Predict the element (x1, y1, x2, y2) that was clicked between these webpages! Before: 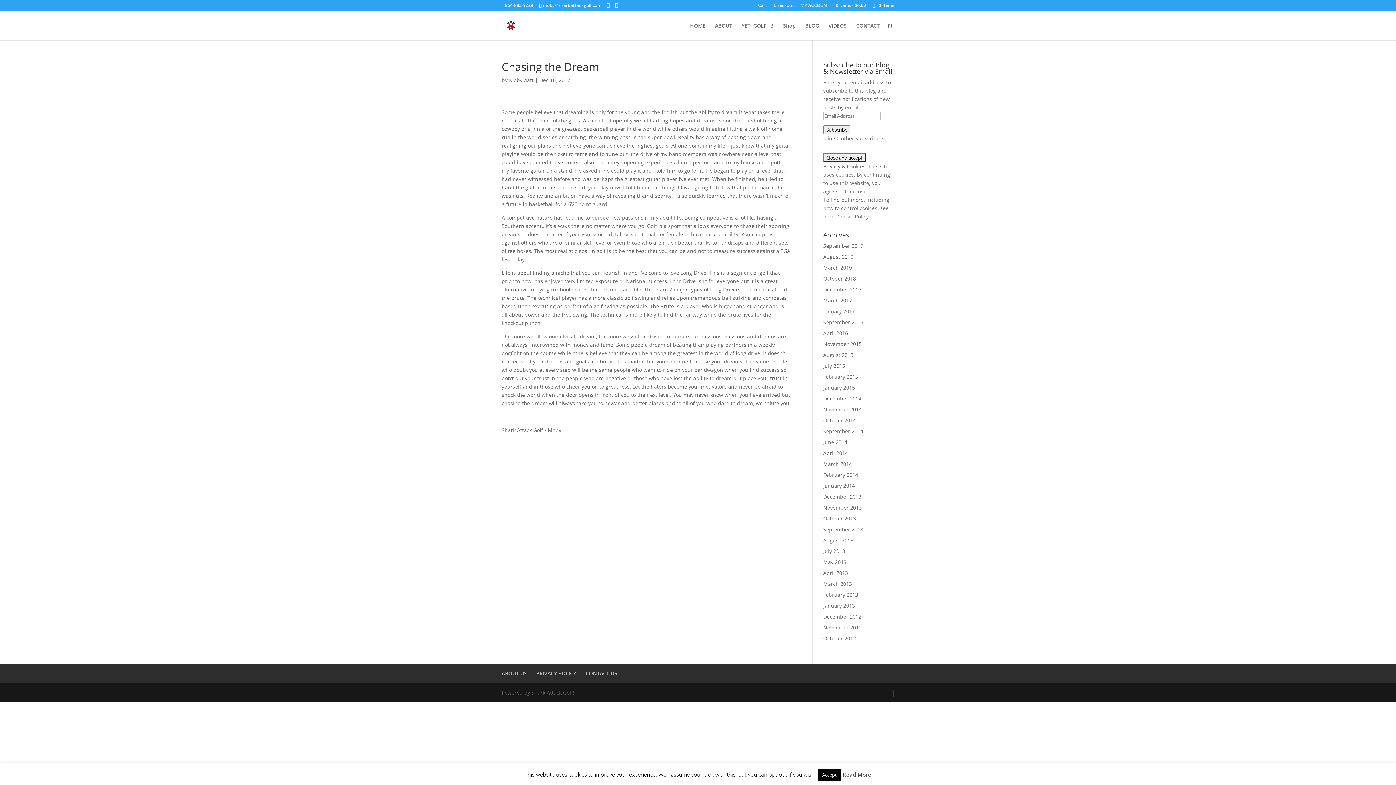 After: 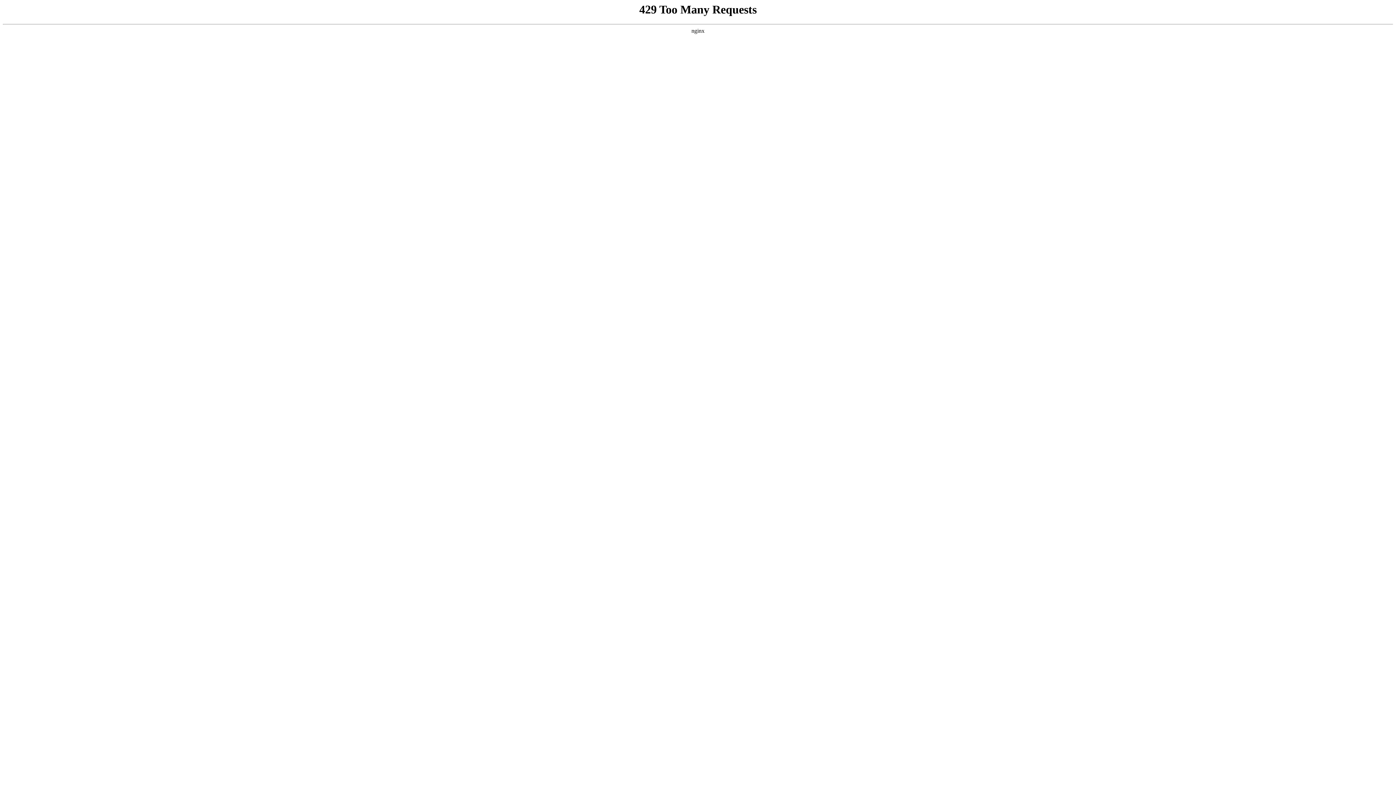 Action: bbox: (823, 602, 855, 609) label: January 2013